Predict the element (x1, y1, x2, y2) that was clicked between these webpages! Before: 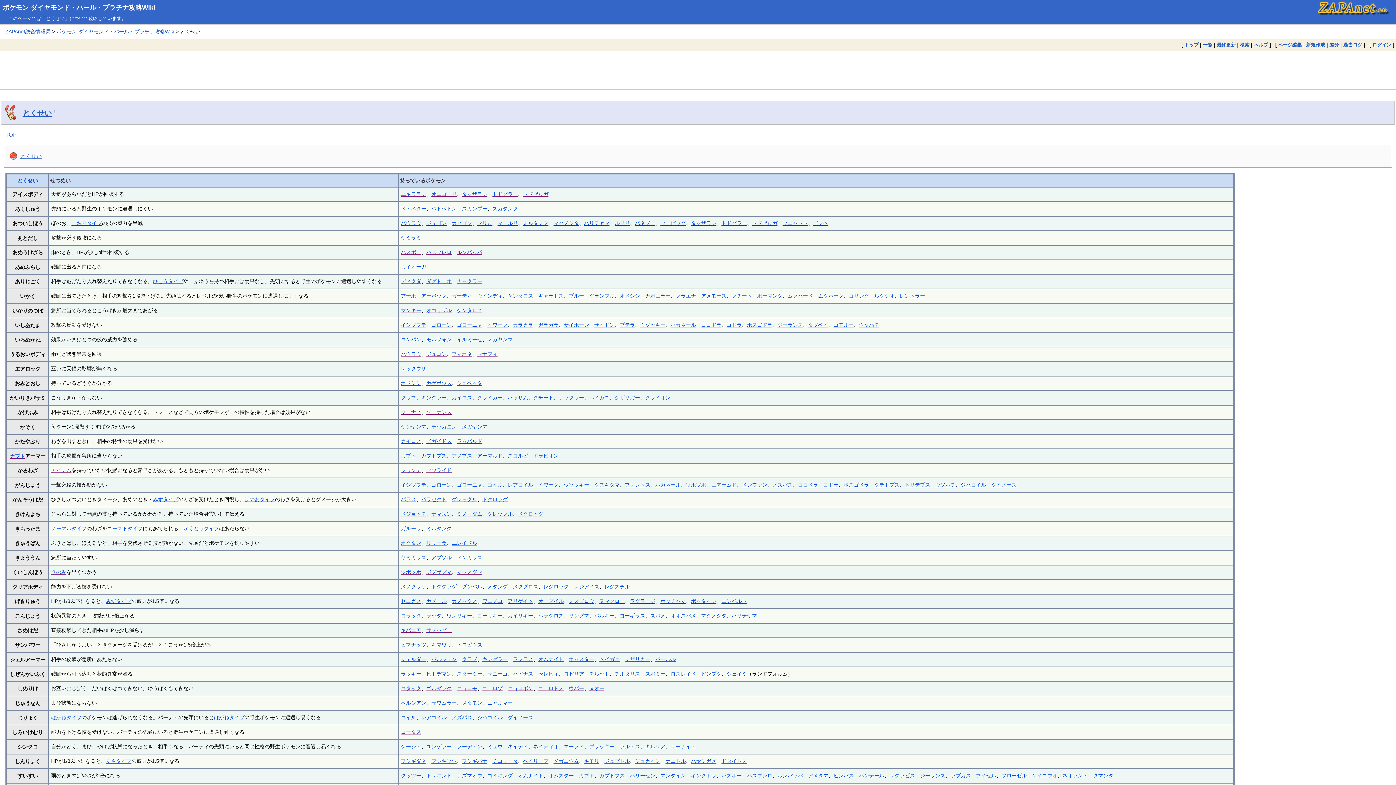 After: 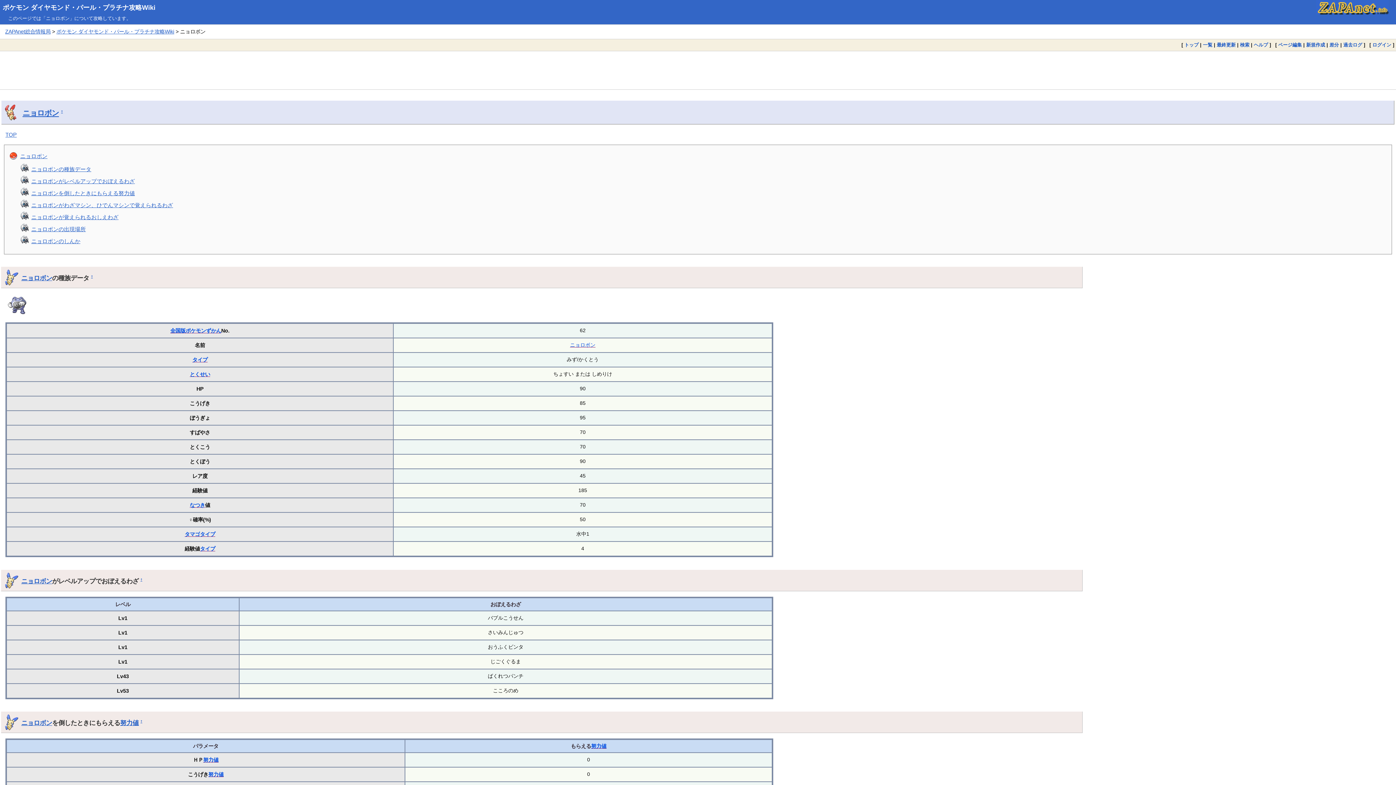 Action: label: ニョロボン bbox: (507, 685, 533, 691)